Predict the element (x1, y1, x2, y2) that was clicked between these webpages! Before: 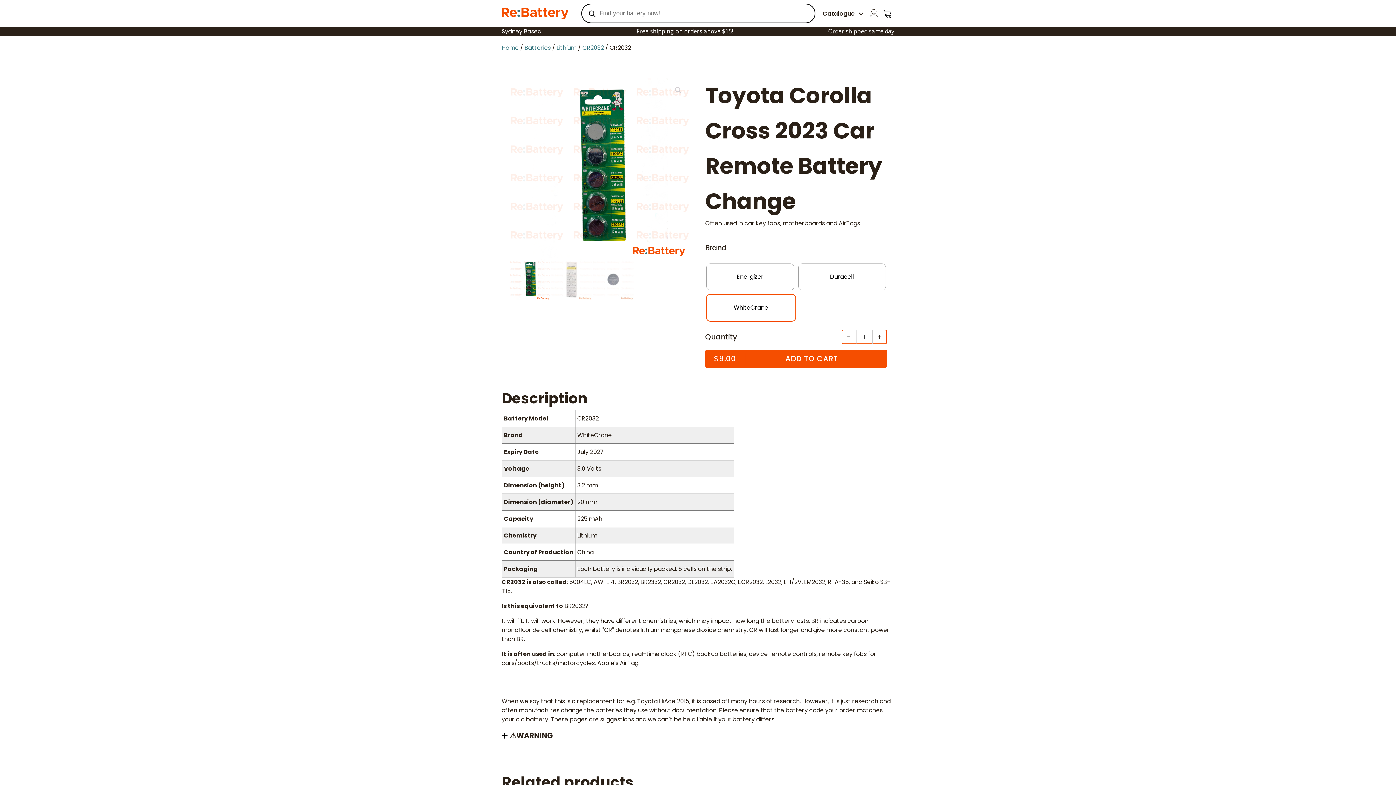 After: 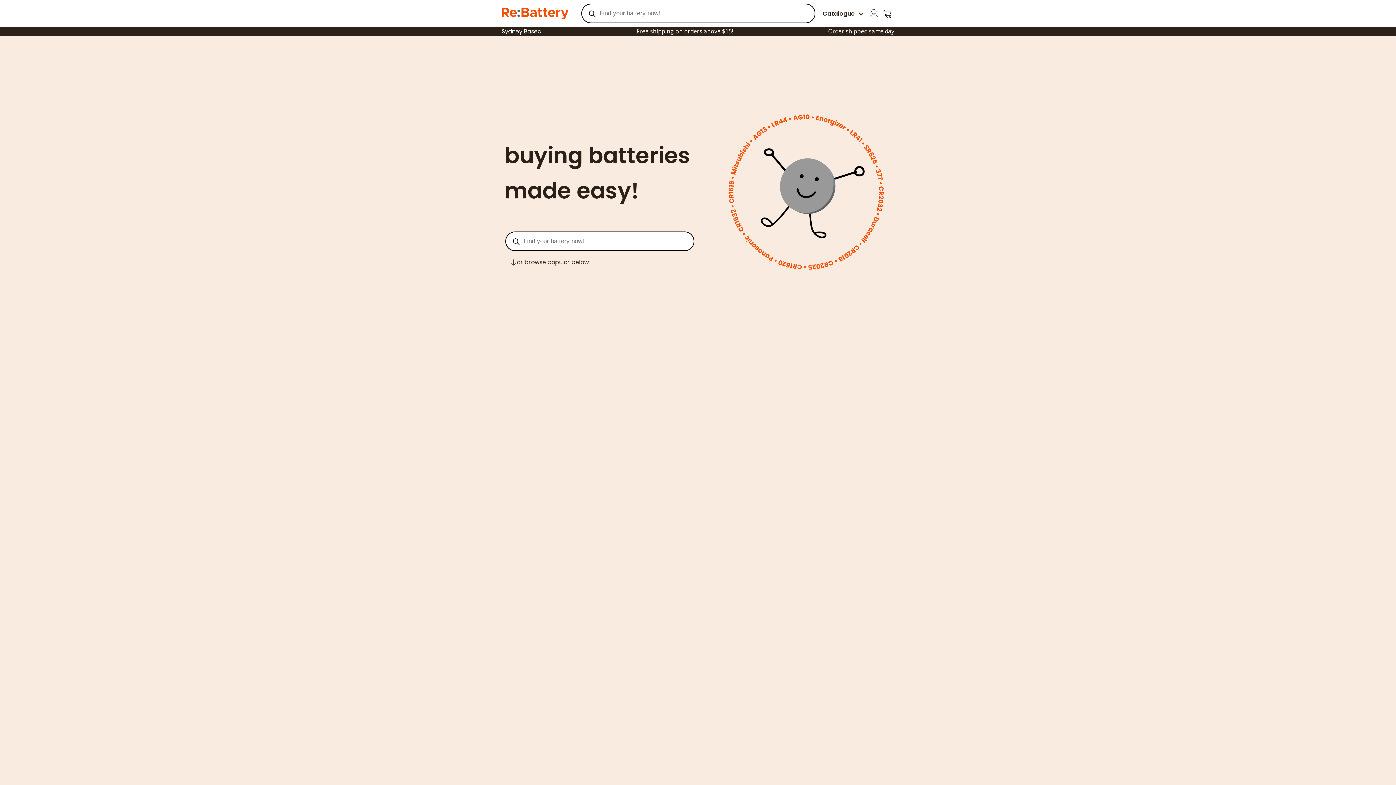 Action: bbox: (501, 83, 516, 91) label: Home